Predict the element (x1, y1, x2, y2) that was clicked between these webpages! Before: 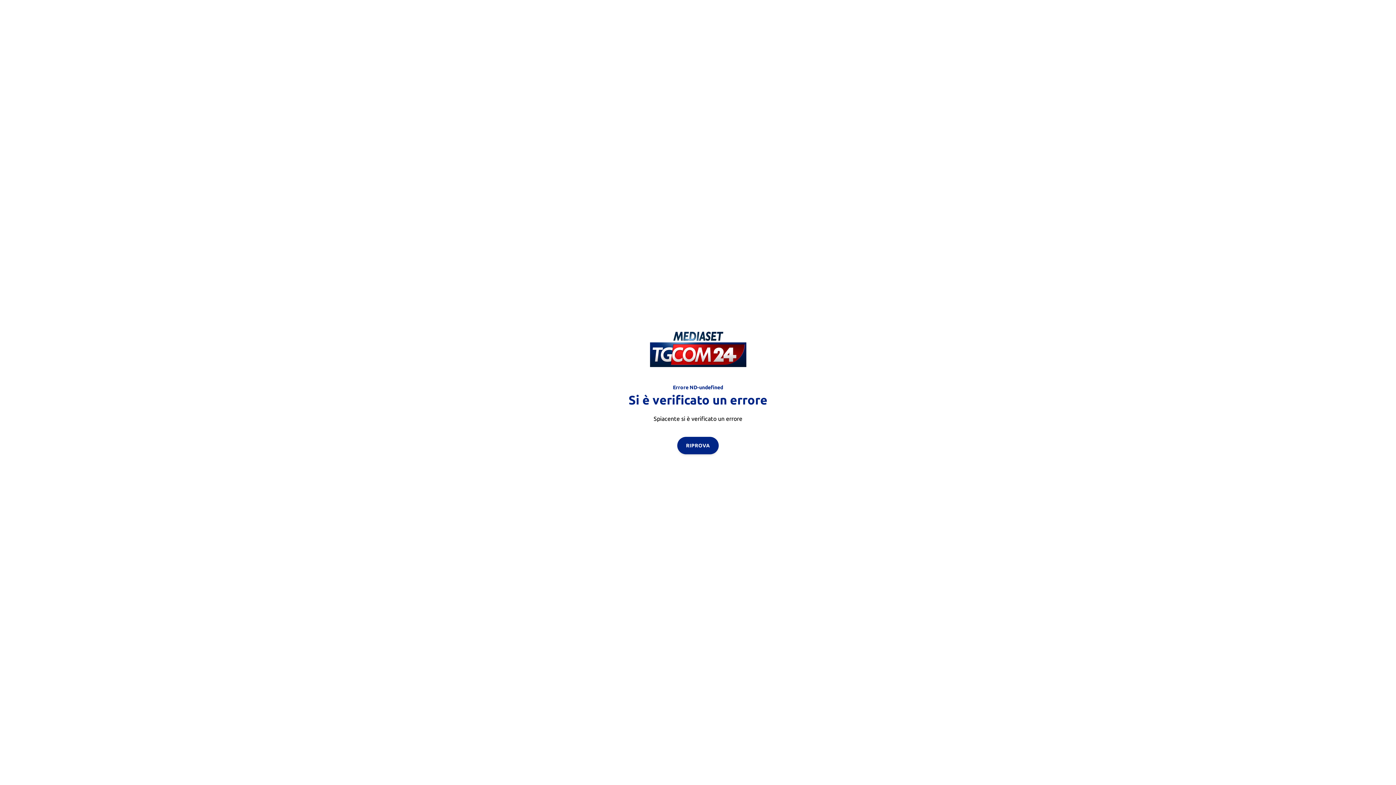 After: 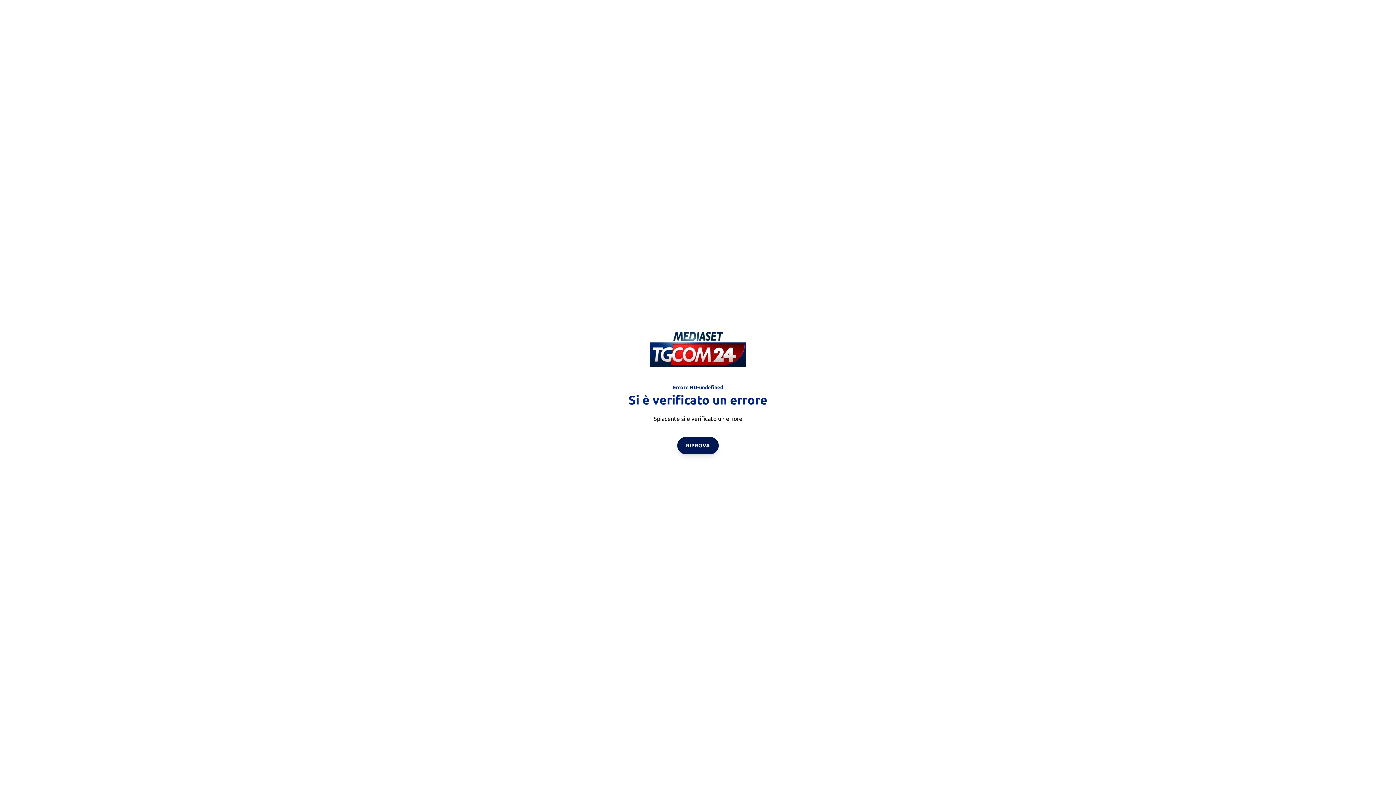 Action: label: RIPROVA bbox: (677, 436, 718, 454)